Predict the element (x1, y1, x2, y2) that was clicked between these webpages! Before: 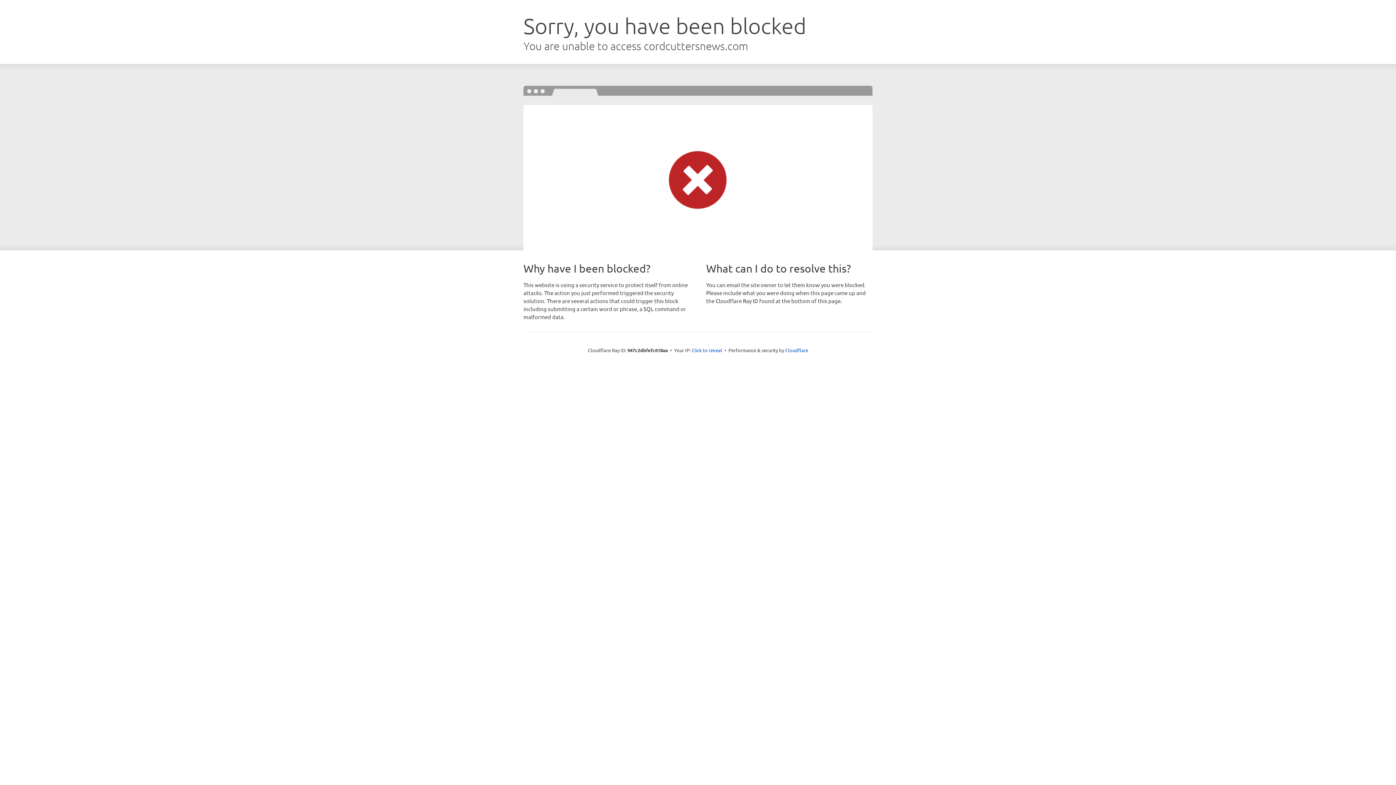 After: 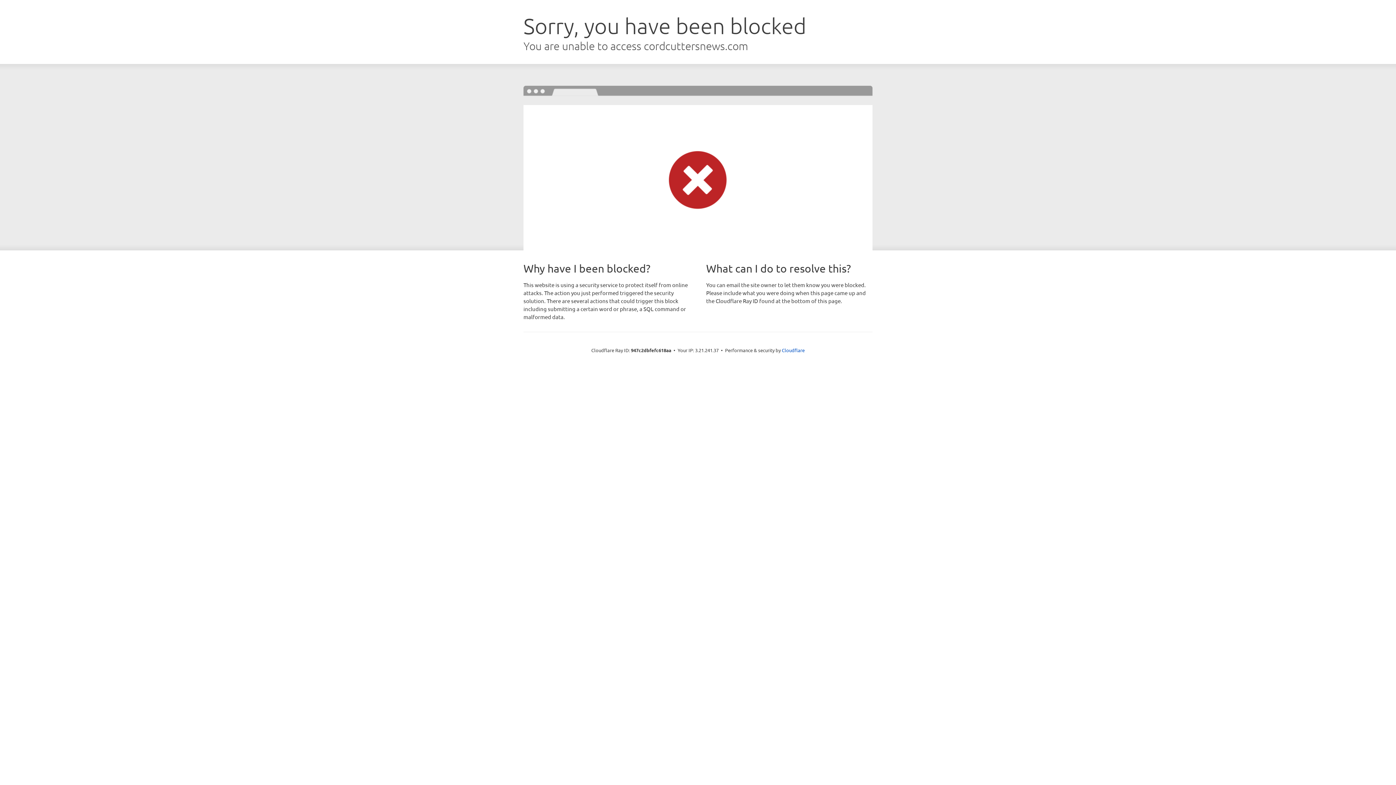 Action: bbox: (691, 346, 722, 353) label: Click to reveal